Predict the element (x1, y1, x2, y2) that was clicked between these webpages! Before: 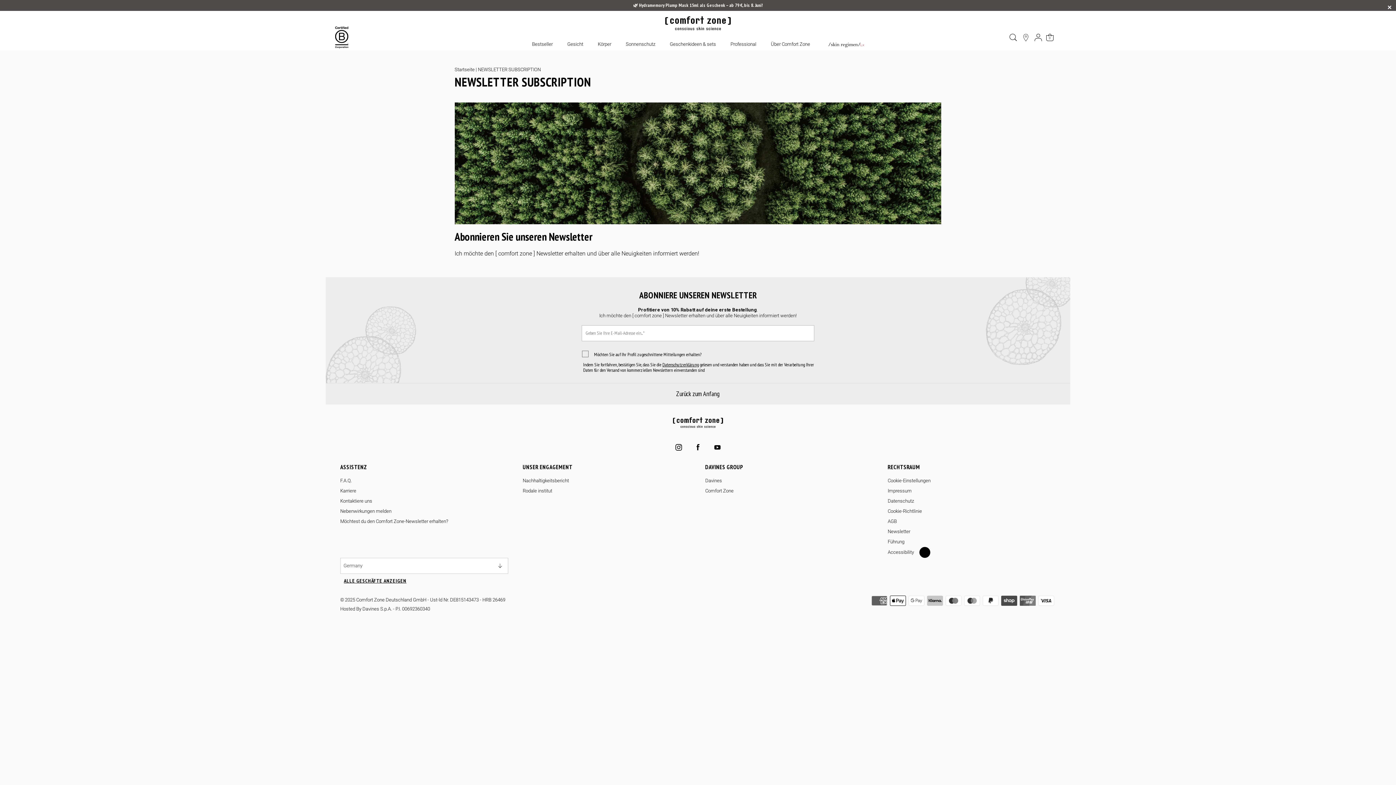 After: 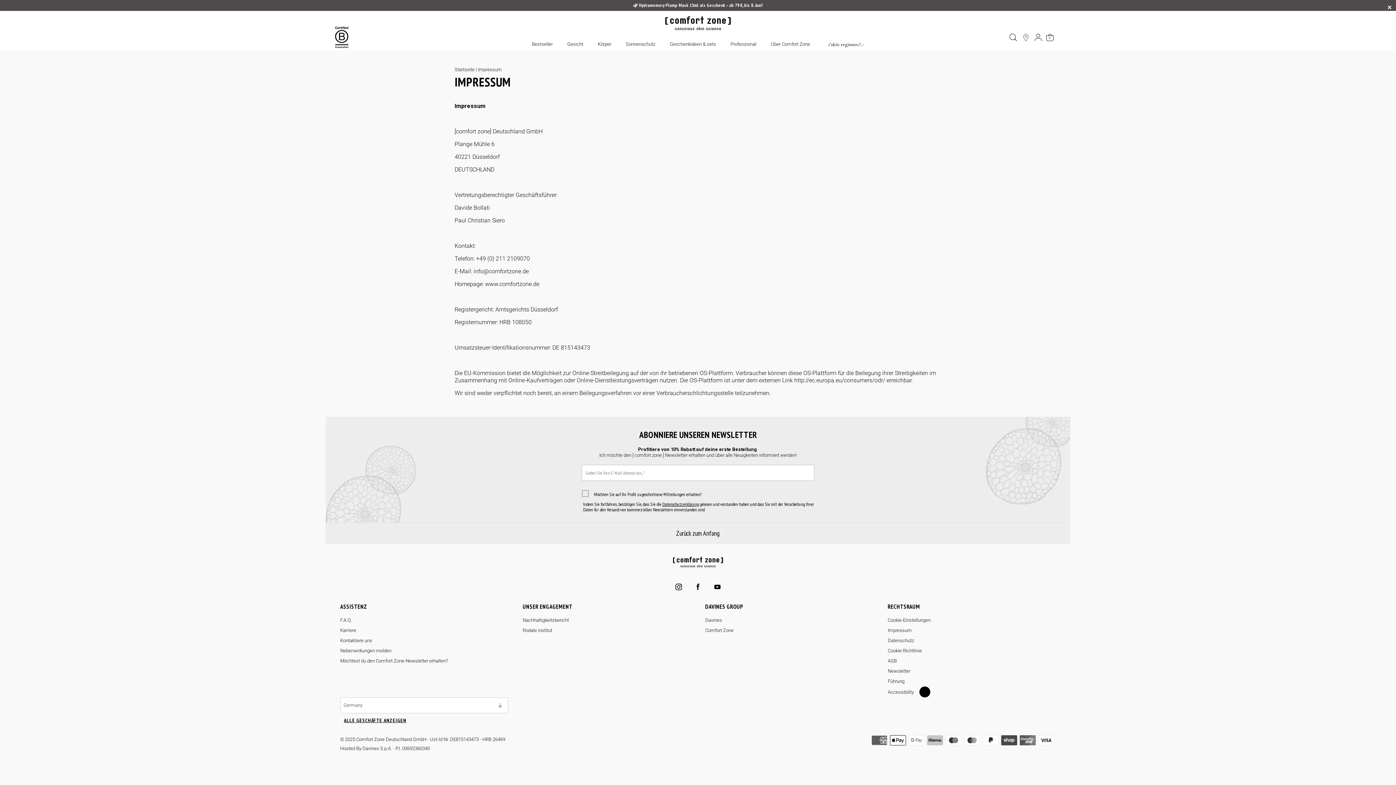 Action: bbox: (888, 488, 912, 493) label: Impressum